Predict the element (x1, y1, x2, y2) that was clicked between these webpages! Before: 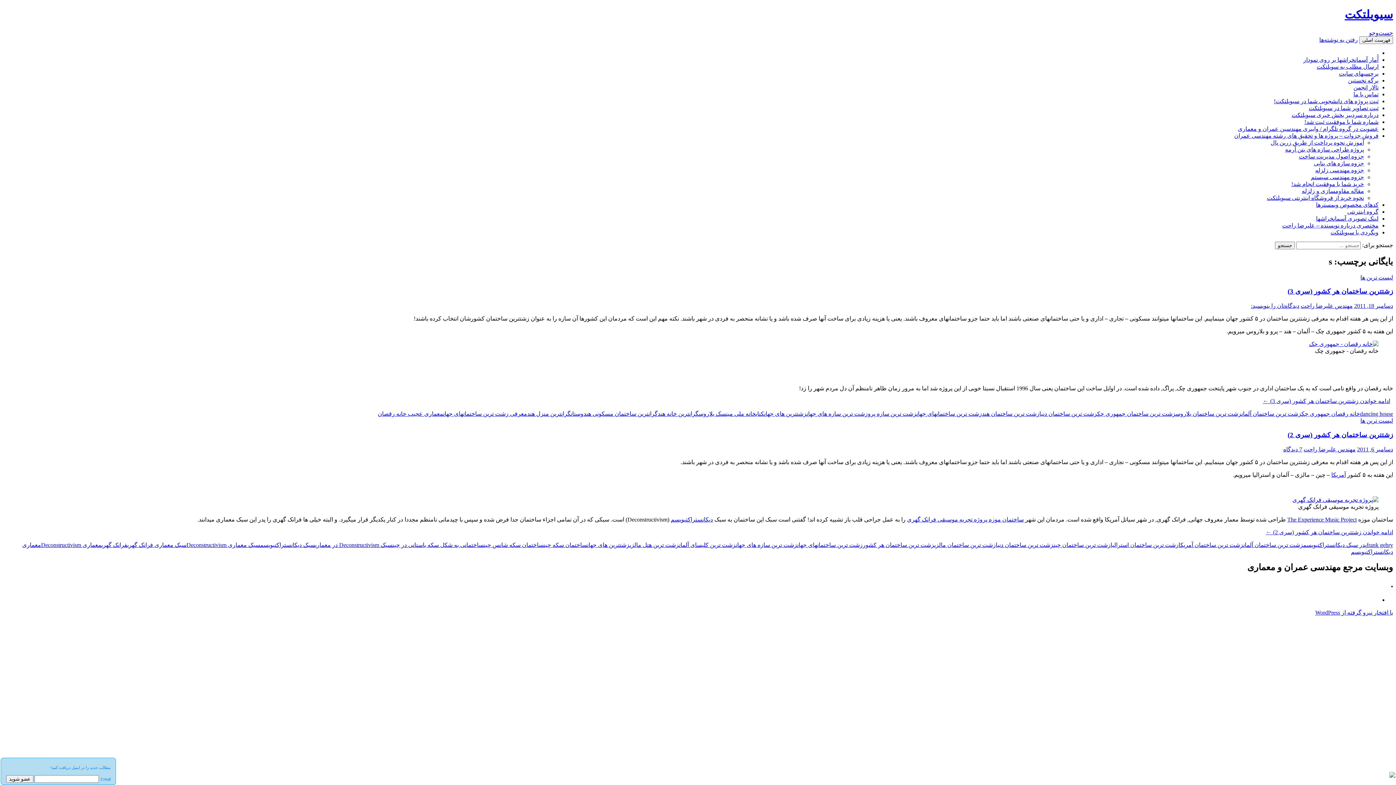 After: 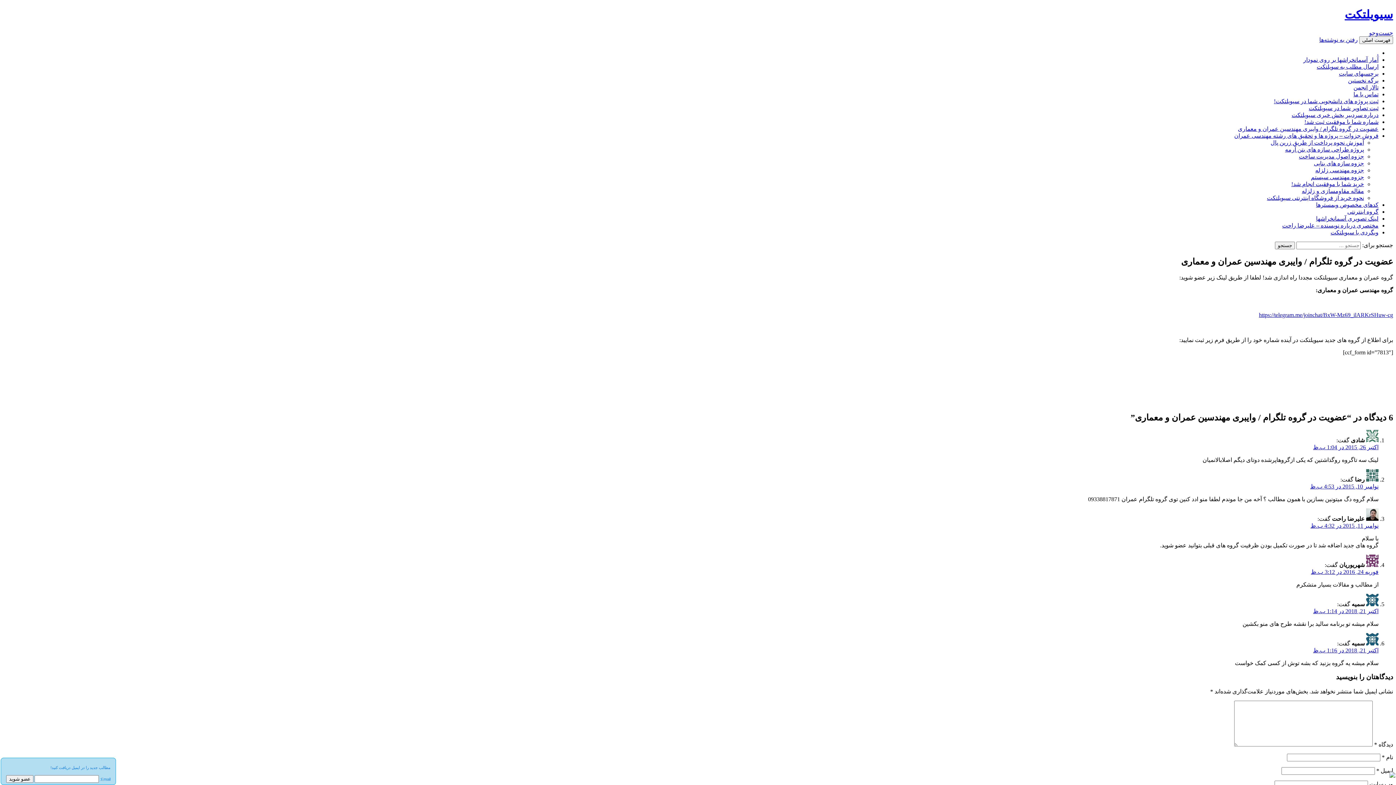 Action: bbox: (1238, 125, 1378, 131) label: عضویت در گروه تلگرام / وایبری مهندسین عمران و معماری